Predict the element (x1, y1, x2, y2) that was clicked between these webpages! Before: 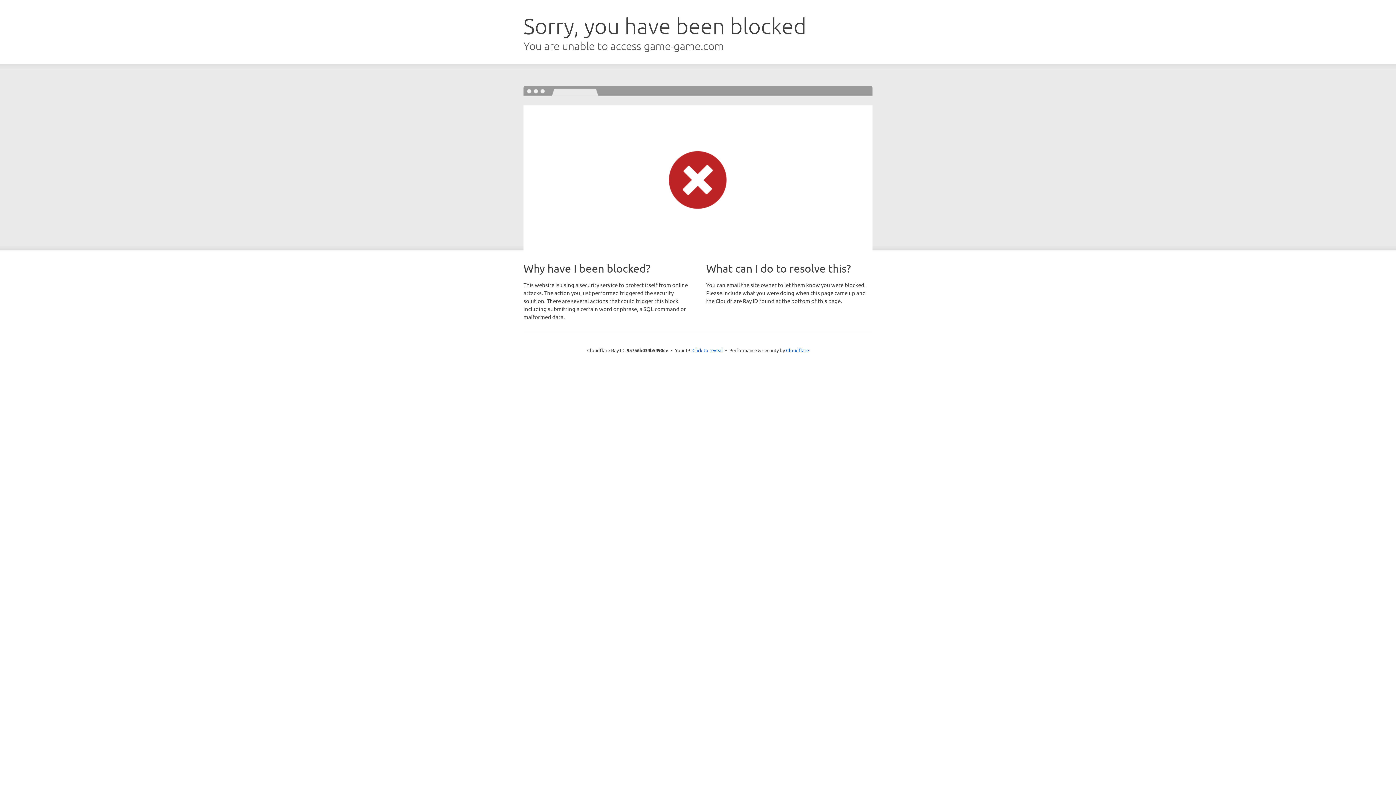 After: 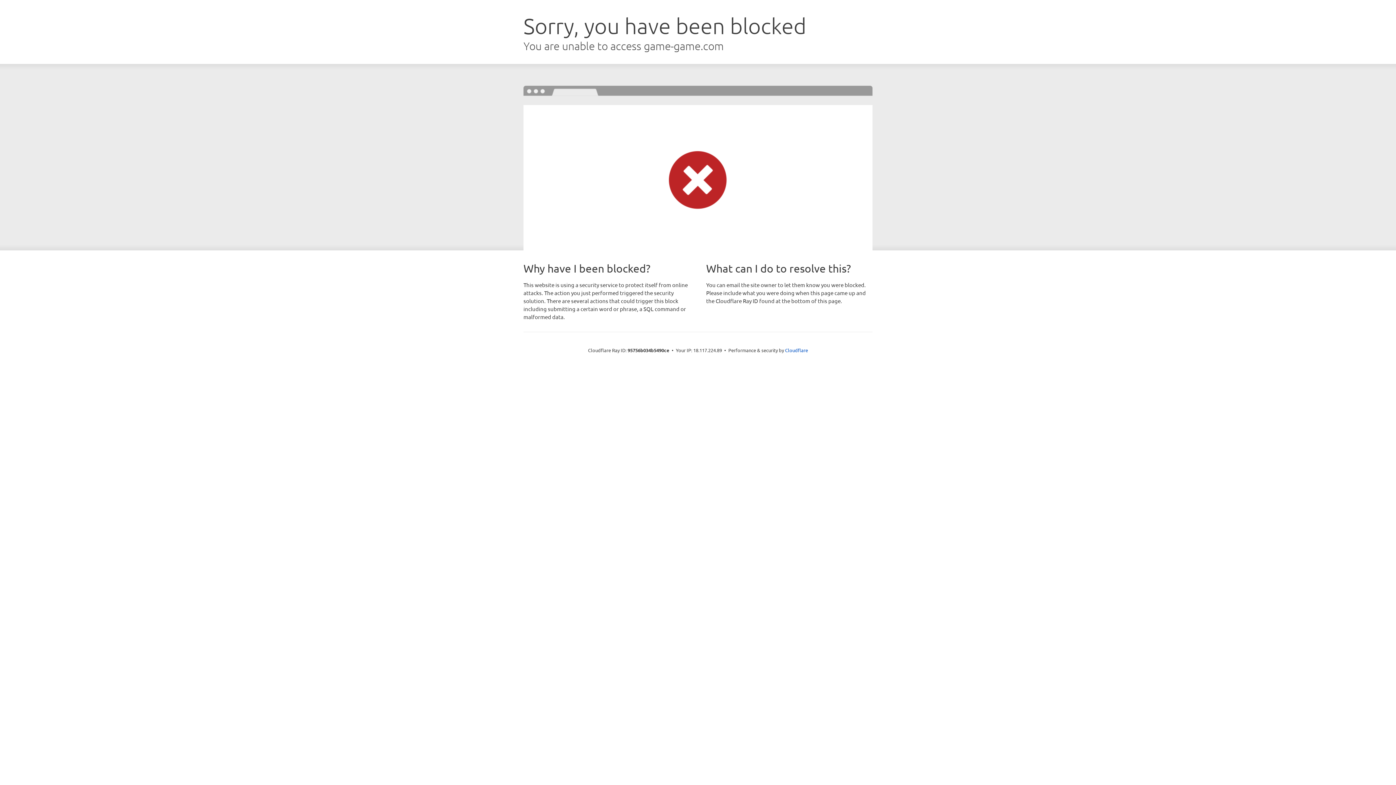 Action: bbox: (692, 346, 723, 353) label: Click to reveal